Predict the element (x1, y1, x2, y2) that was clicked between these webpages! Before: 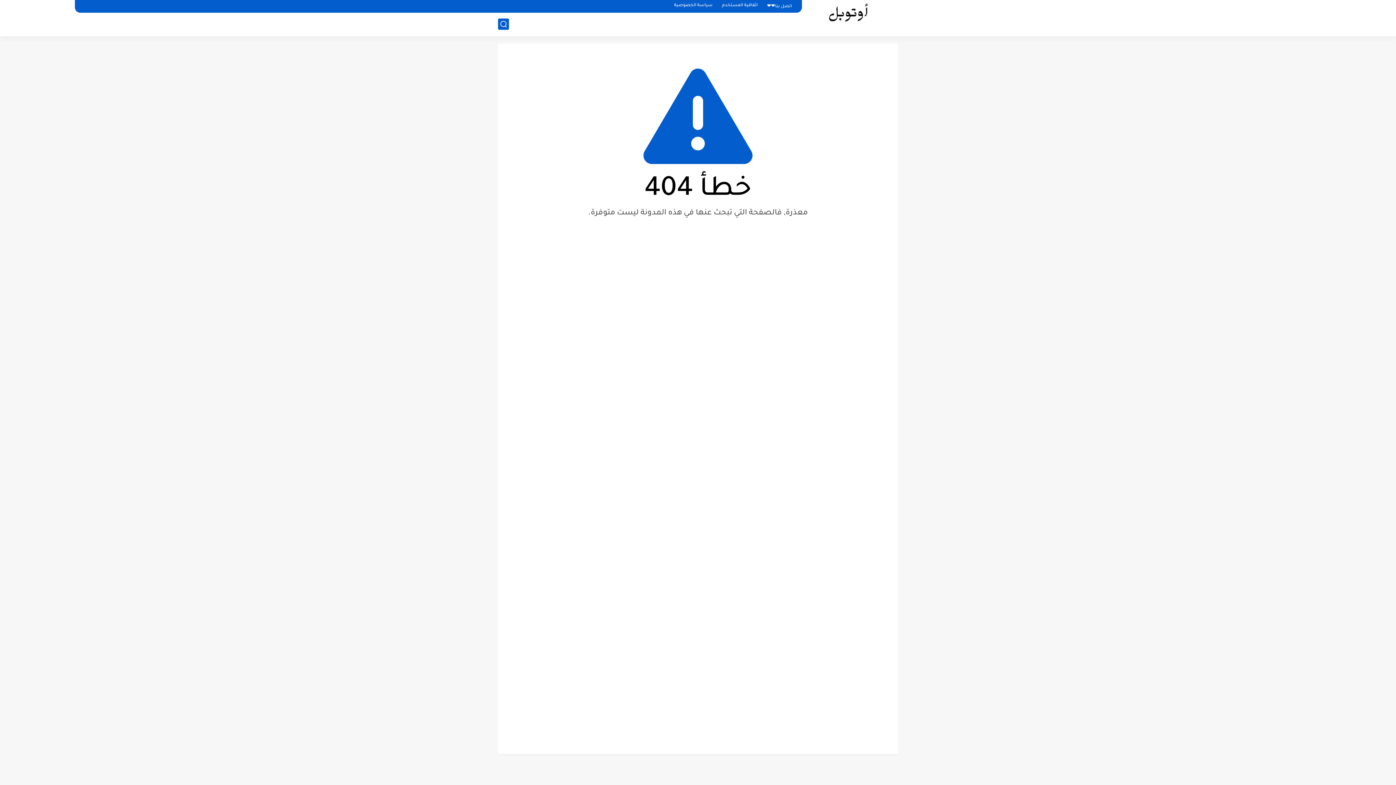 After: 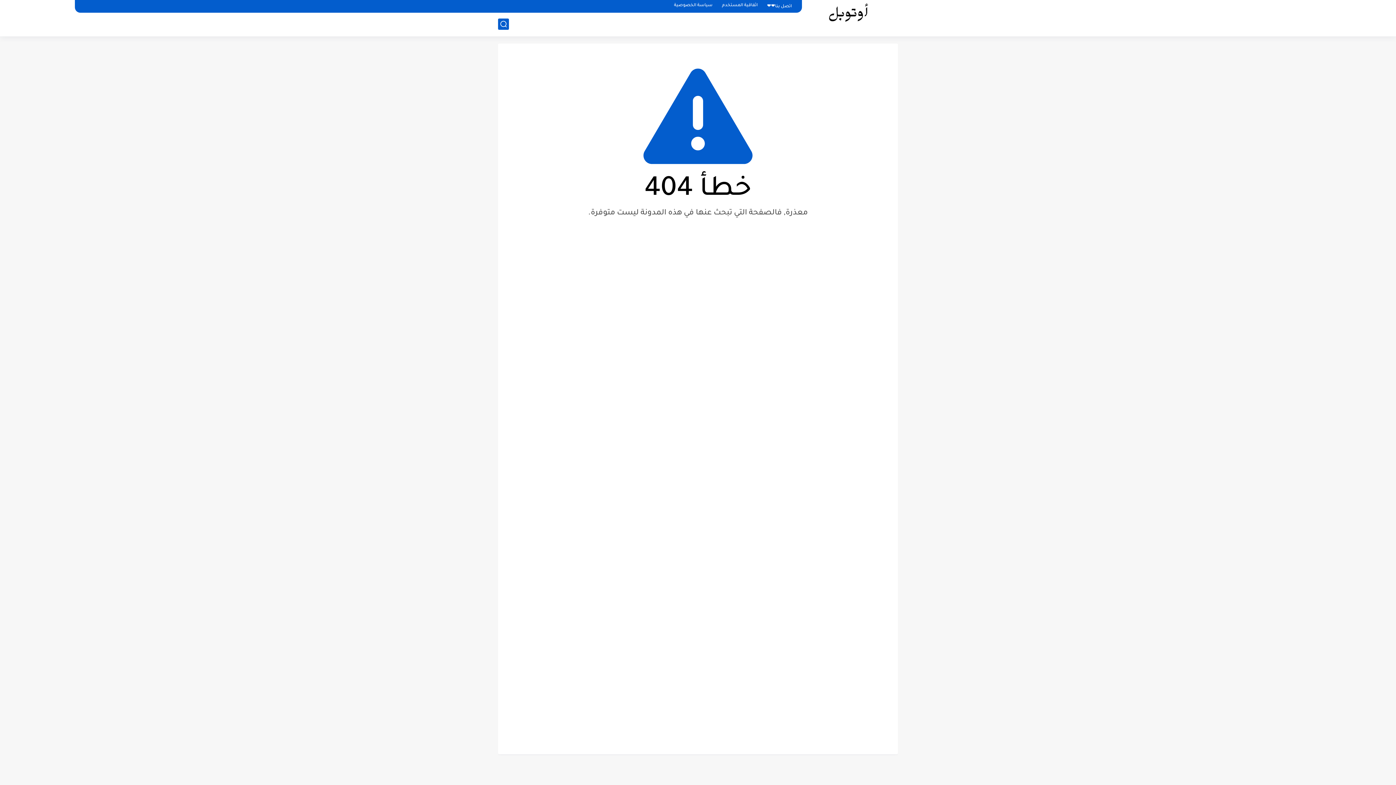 Action: label: سياسة الخصوصية bbox: (671, 1, 715, 9)